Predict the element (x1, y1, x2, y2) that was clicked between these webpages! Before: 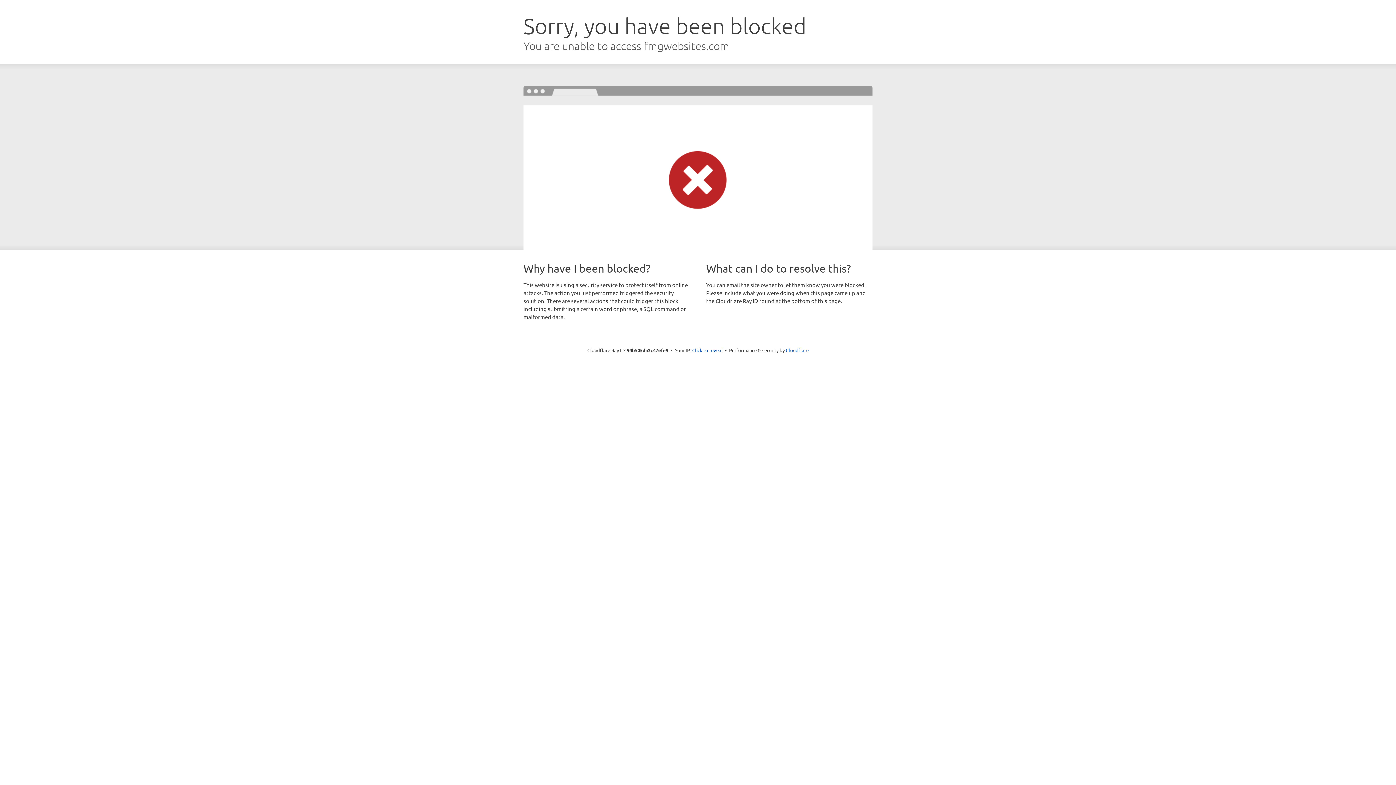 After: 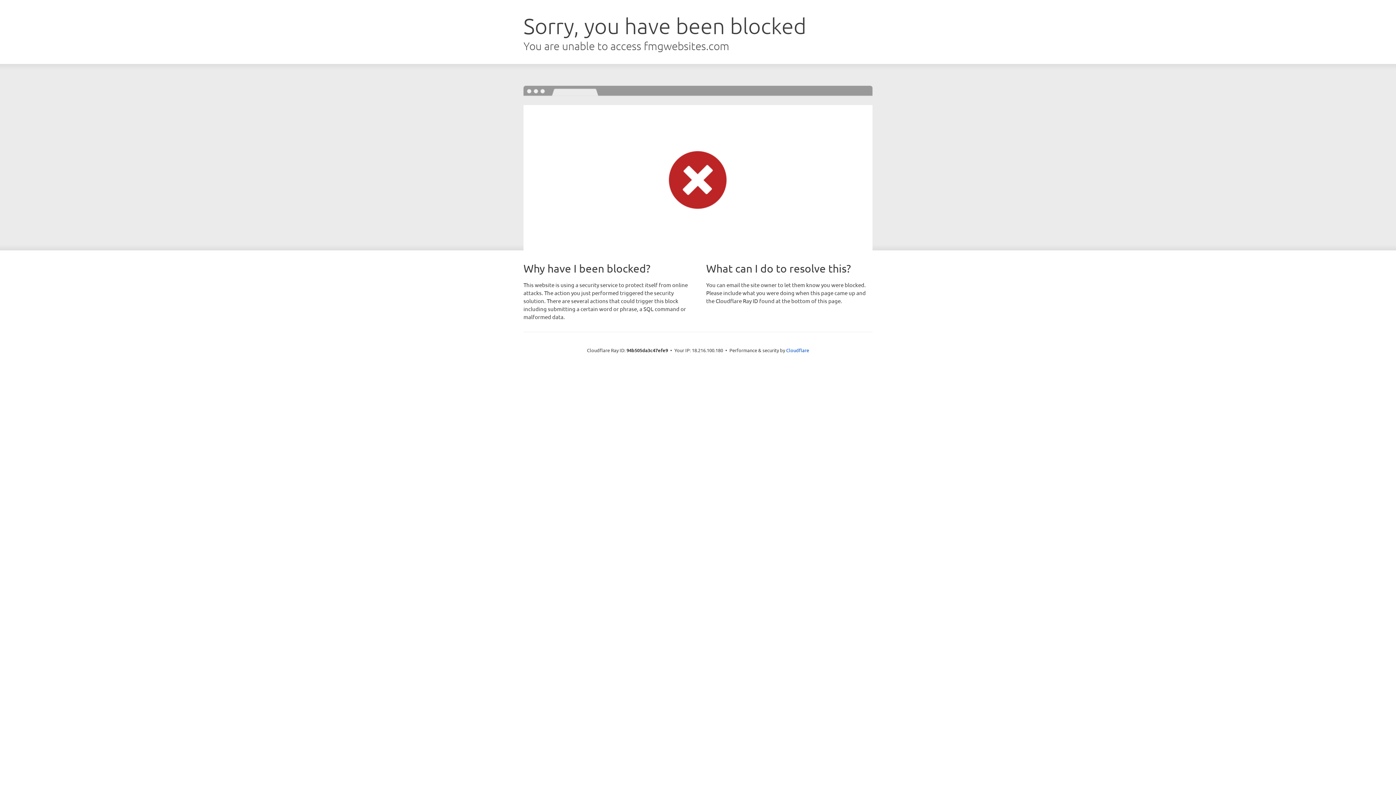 Action: label: Click to reveal bbox: (692, 346, 722, 353)